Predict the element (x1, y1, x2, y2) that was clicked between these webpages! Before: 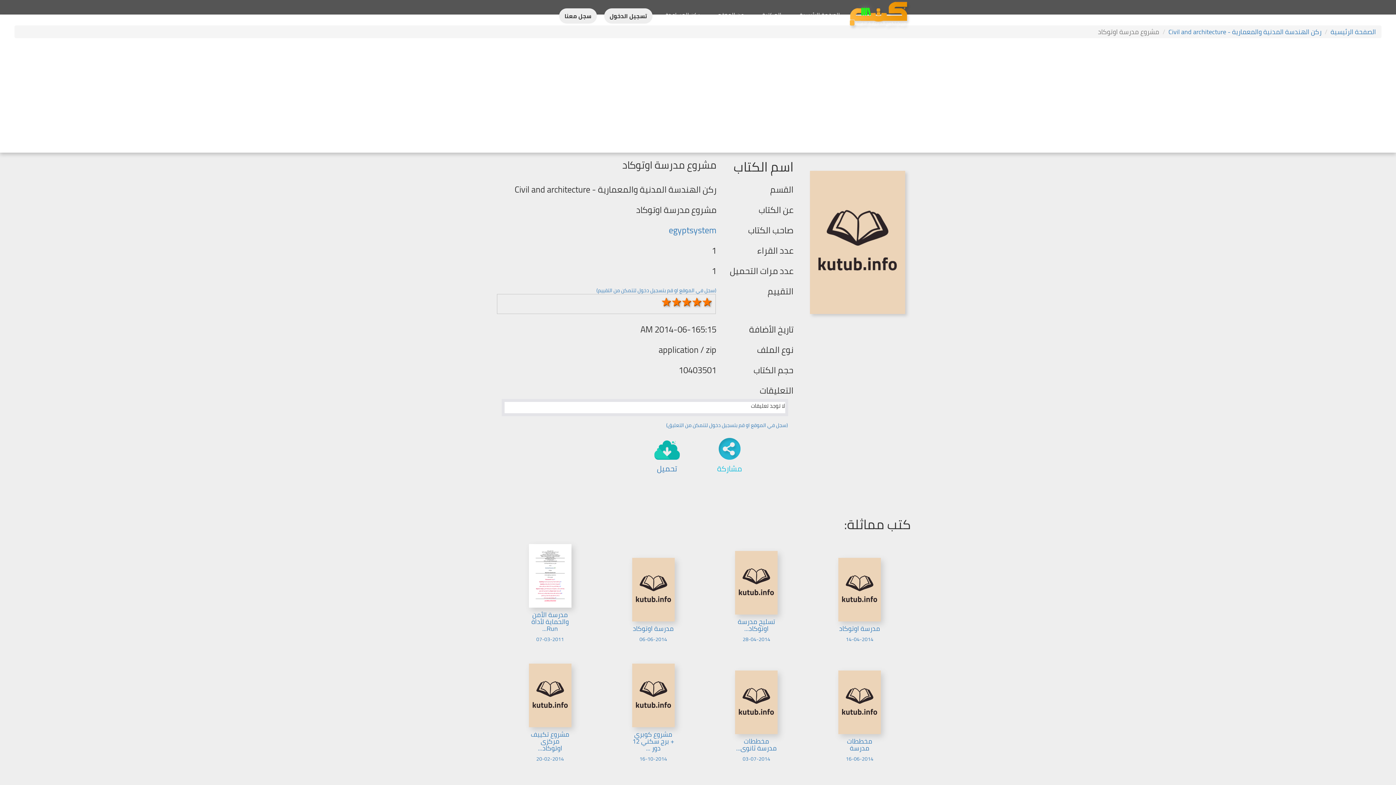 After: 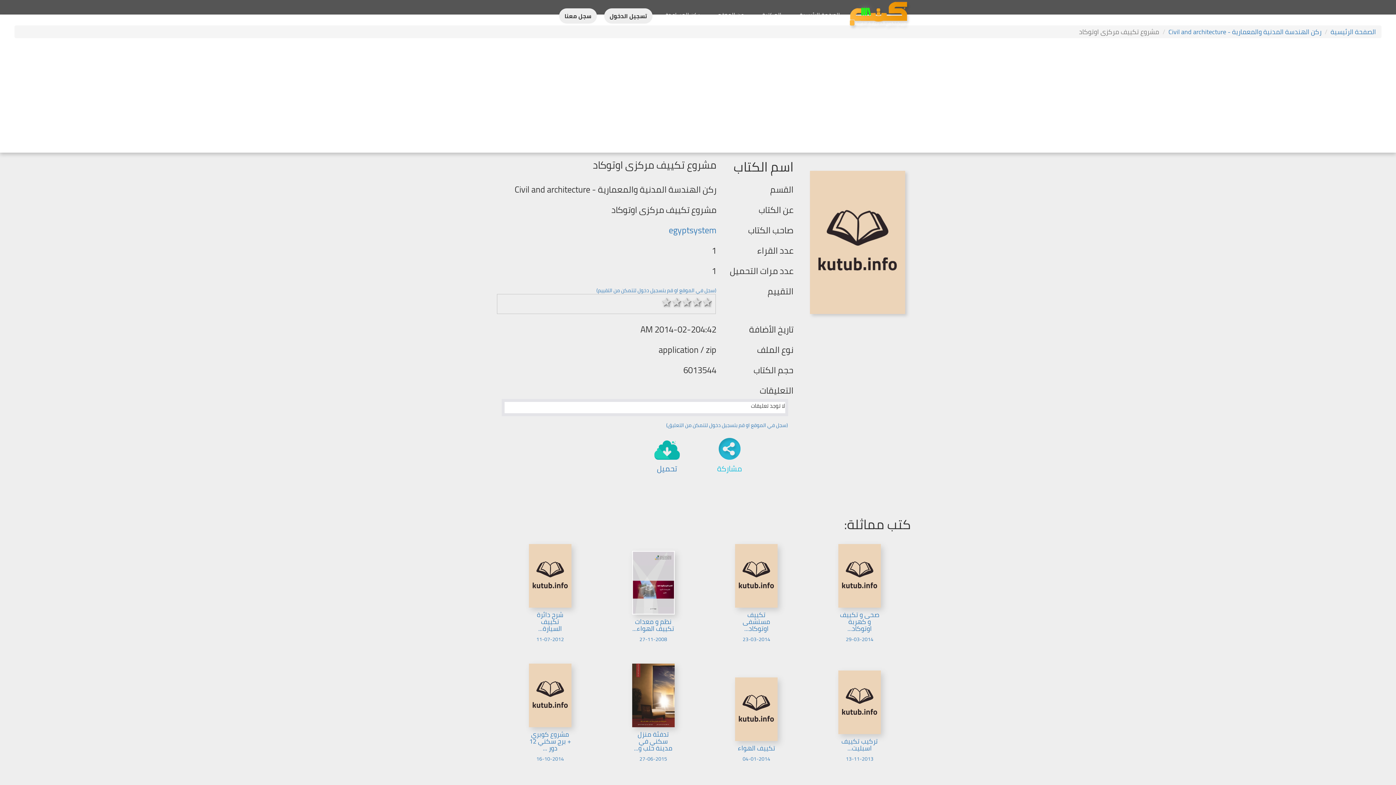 Action: label: مشروع تكييف مركزى اوتوكاد...

20-02-2014 bbox: (499, 754, 601, 763)